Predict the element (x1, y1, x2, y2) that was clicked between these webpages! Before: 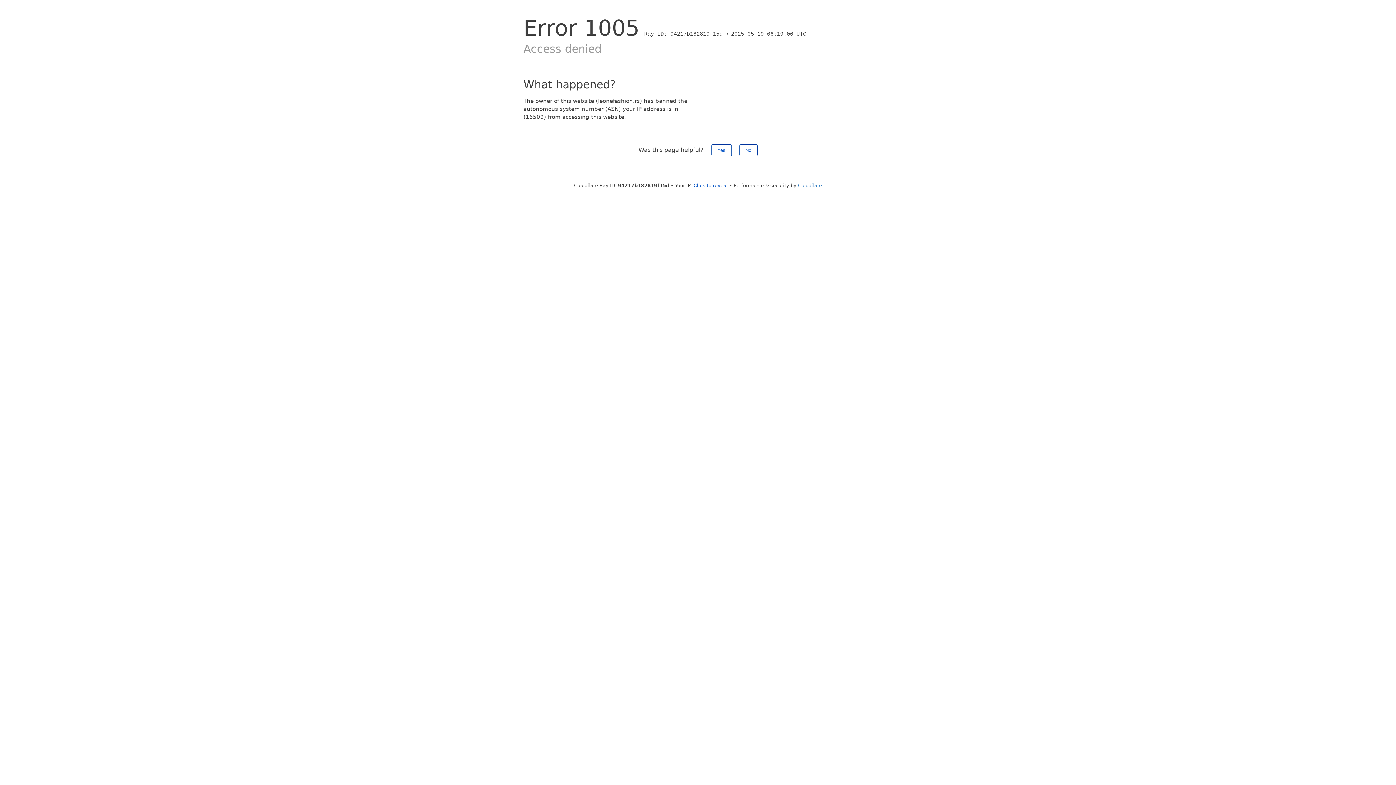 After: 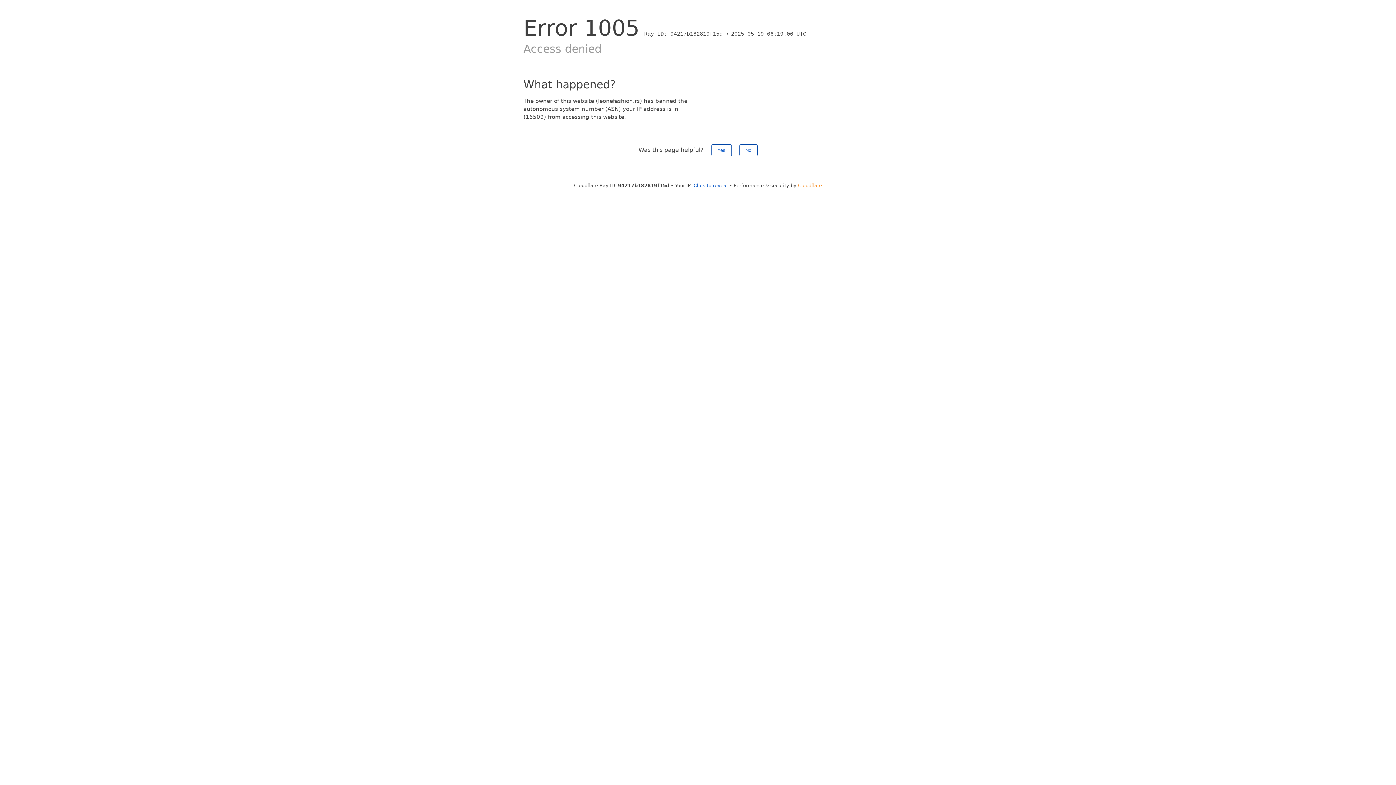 Action: bbox: (798, 182, 822, 188) label: Cloudflare